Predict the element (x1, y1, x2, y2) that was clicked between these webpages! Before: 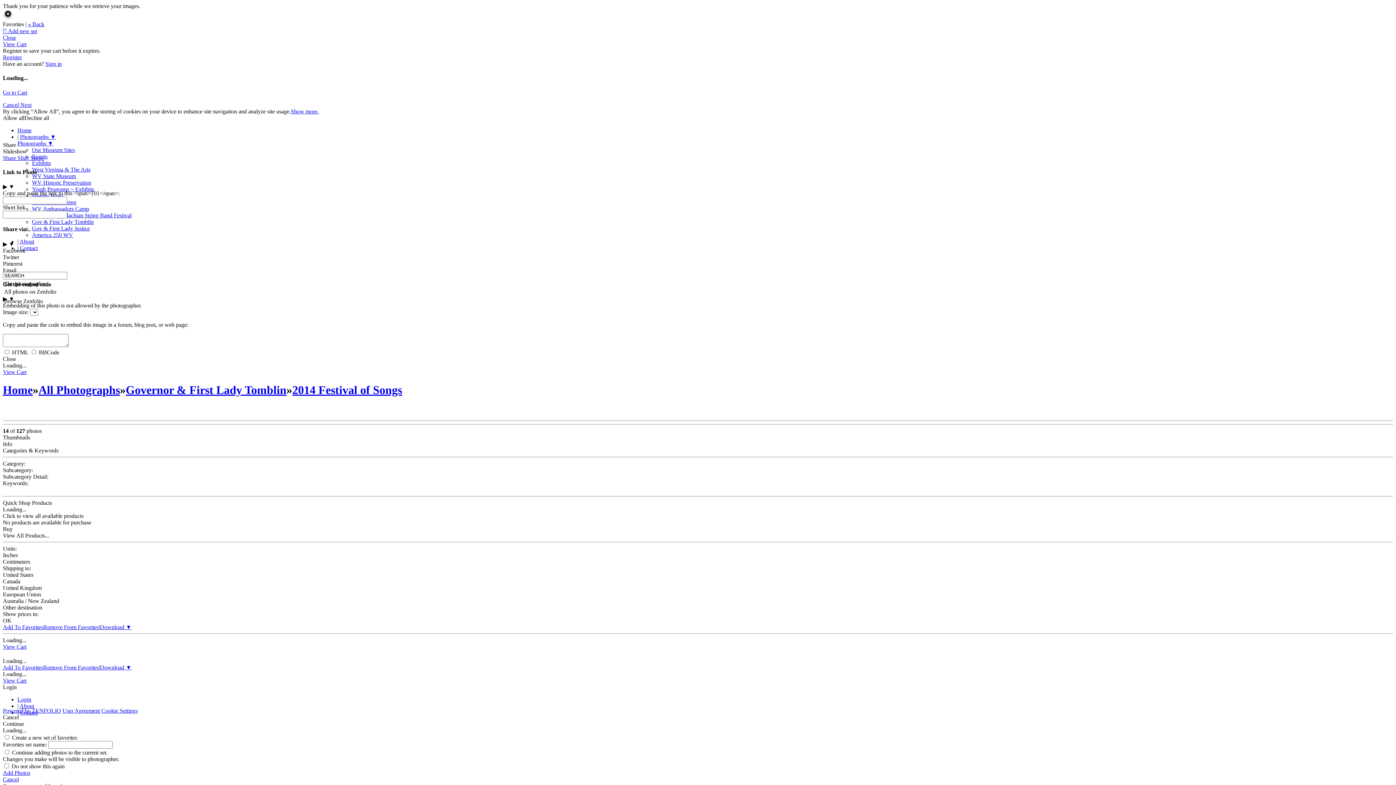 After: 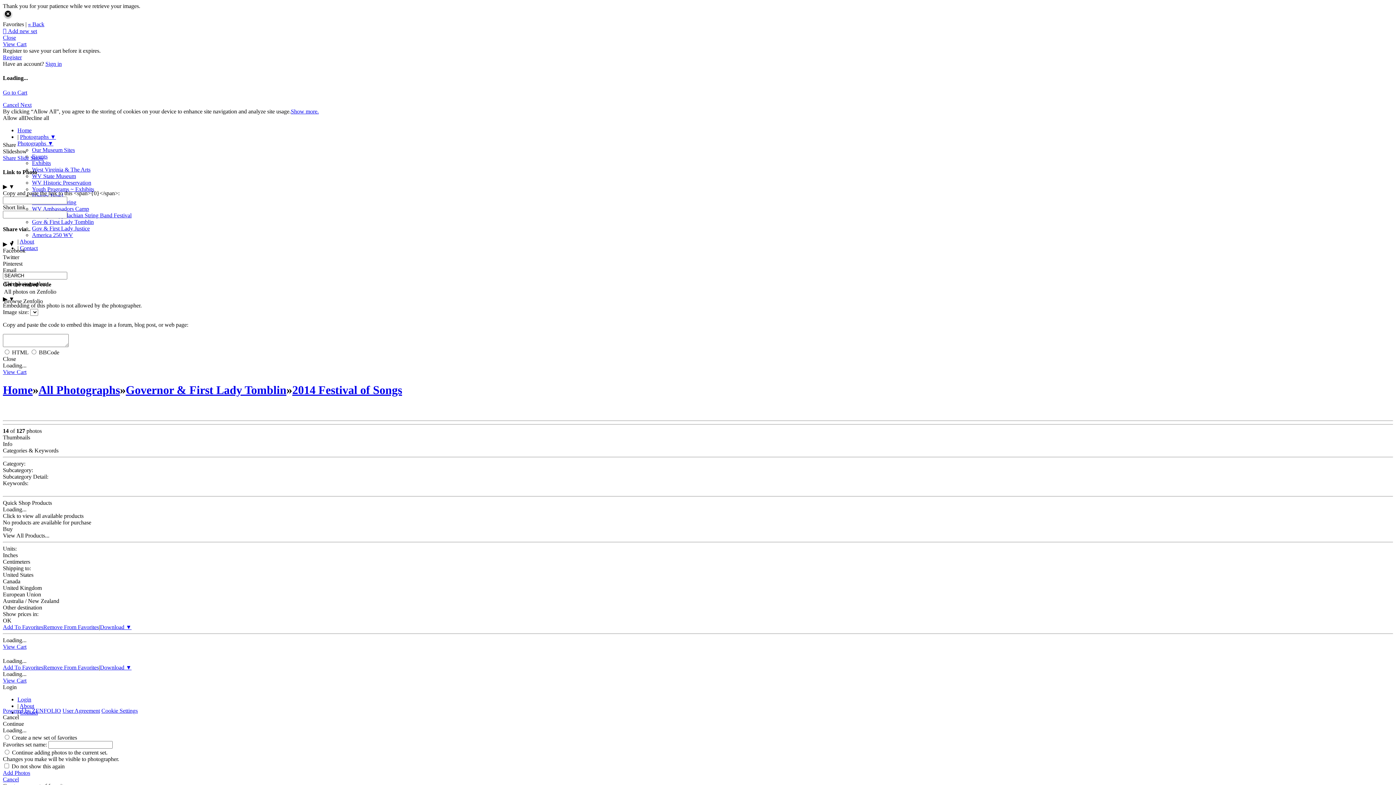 Action: label: Cookie Settings bbox: (101, 708, 137, 714)